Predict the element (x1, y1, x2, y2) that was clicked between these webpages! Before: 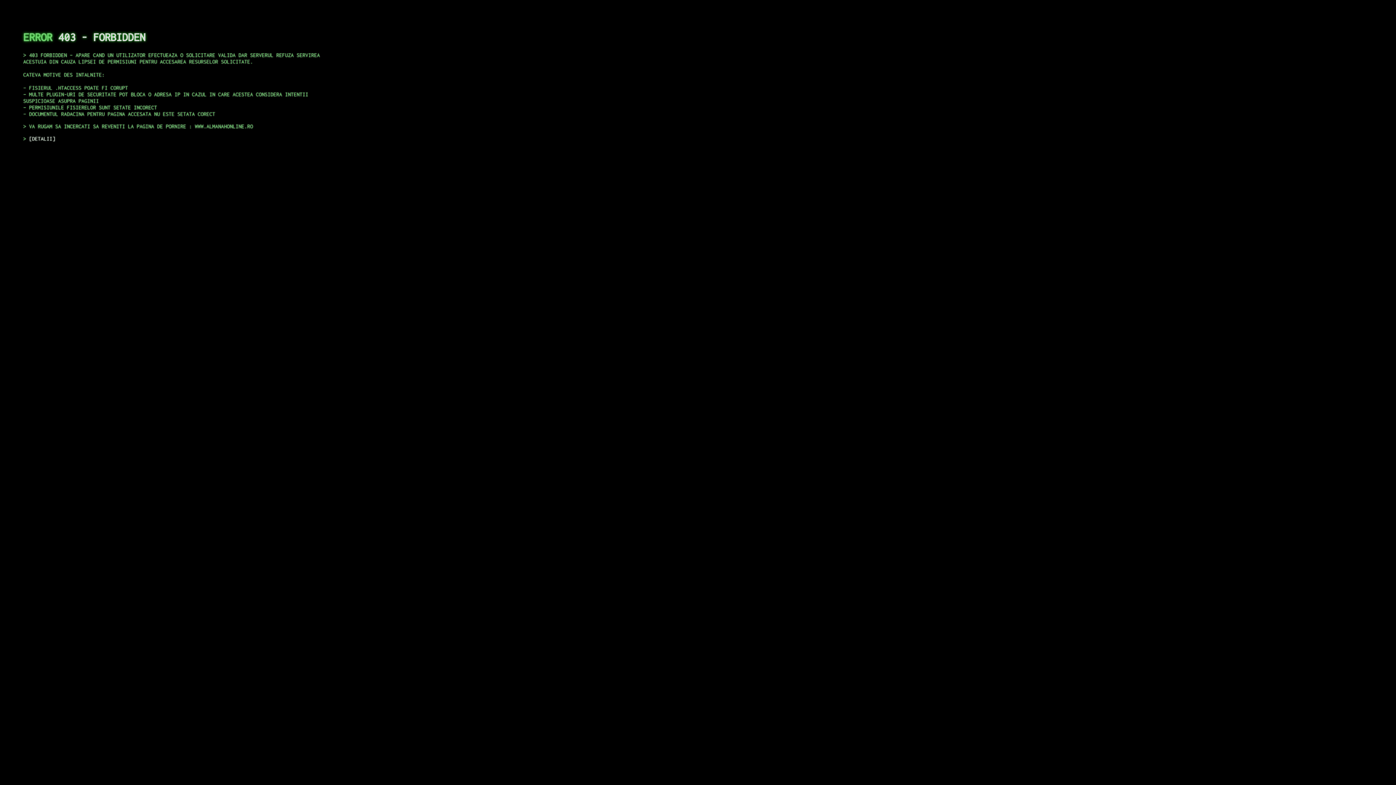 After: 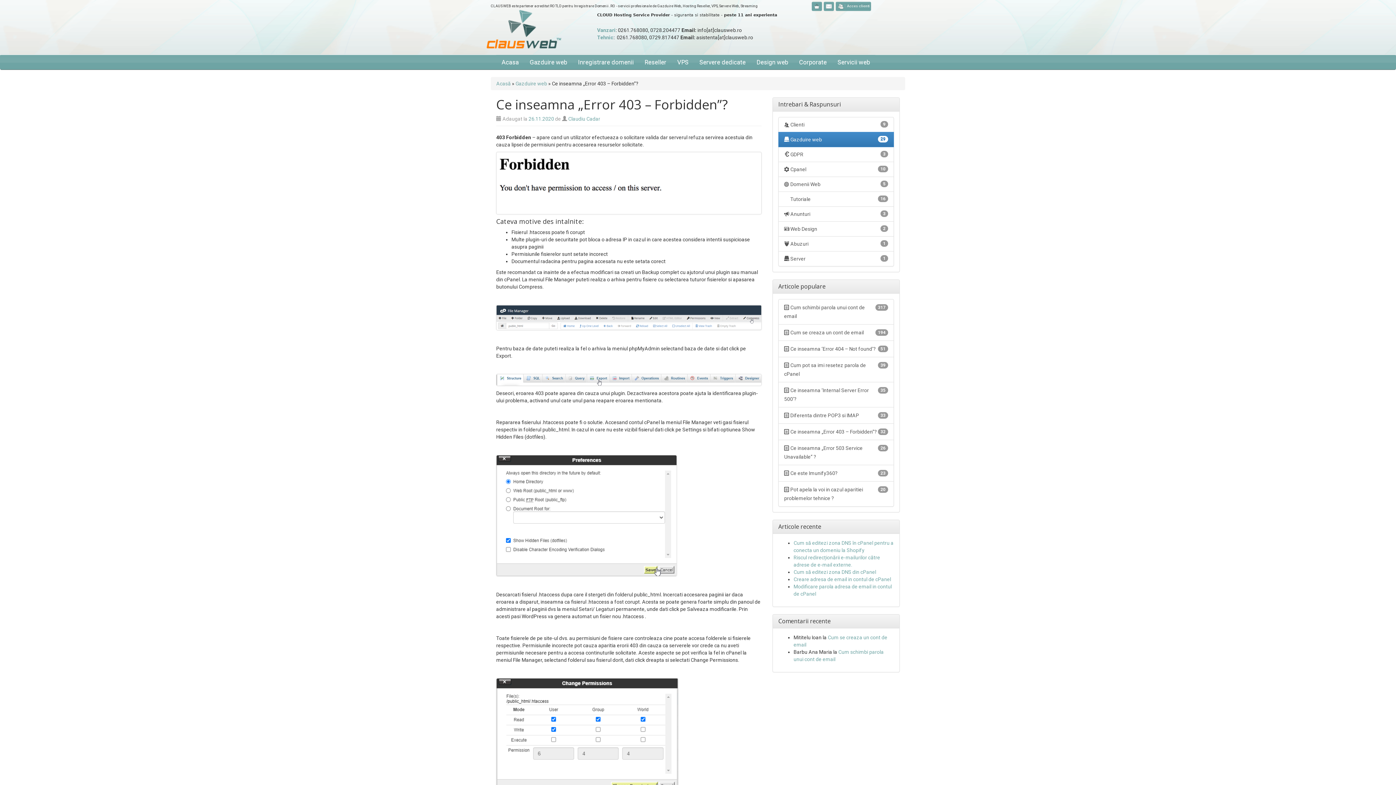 Action: bbox: (29, 135, 55, 141) label: DETALII